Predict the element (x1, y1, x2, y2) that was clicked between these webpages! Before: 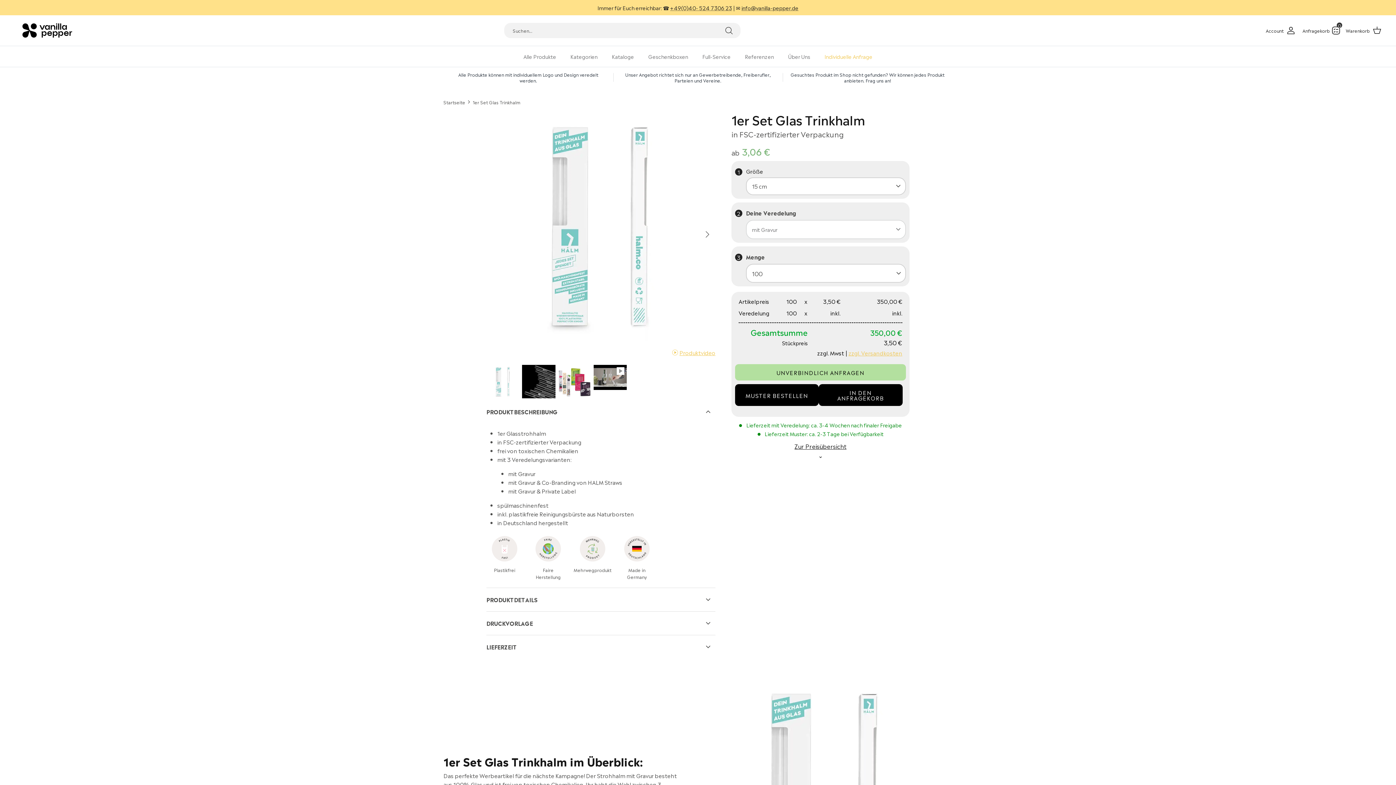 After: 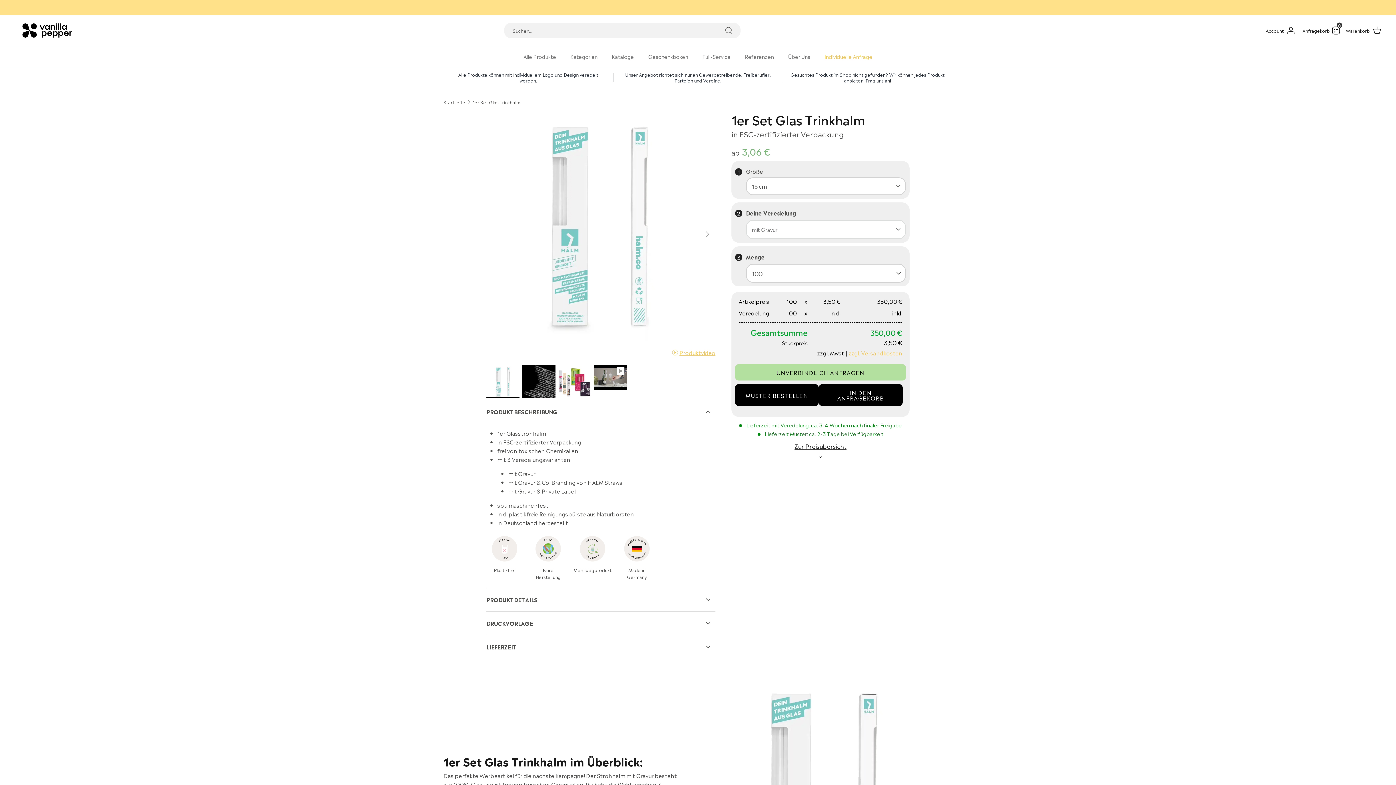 Action: bbox: (486, 365, 519, 398)